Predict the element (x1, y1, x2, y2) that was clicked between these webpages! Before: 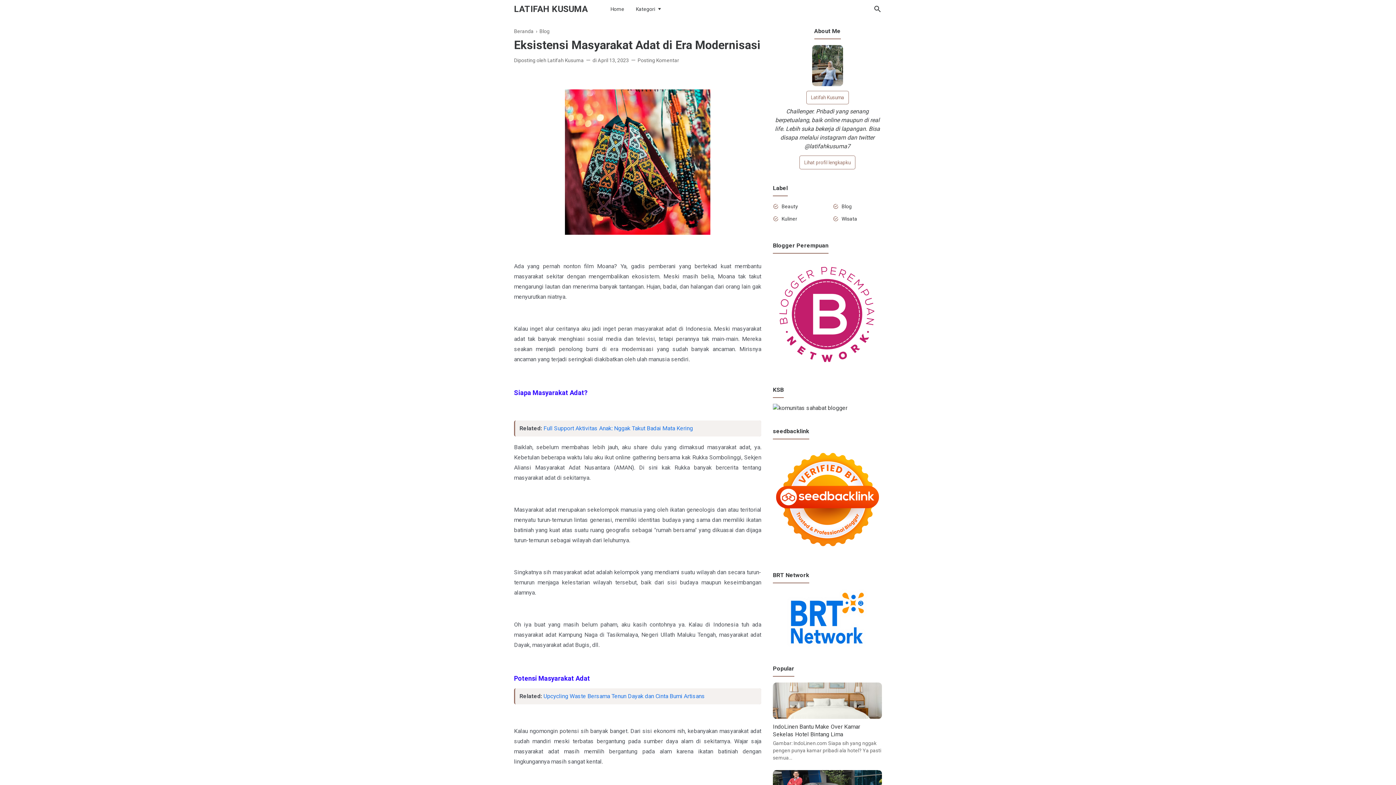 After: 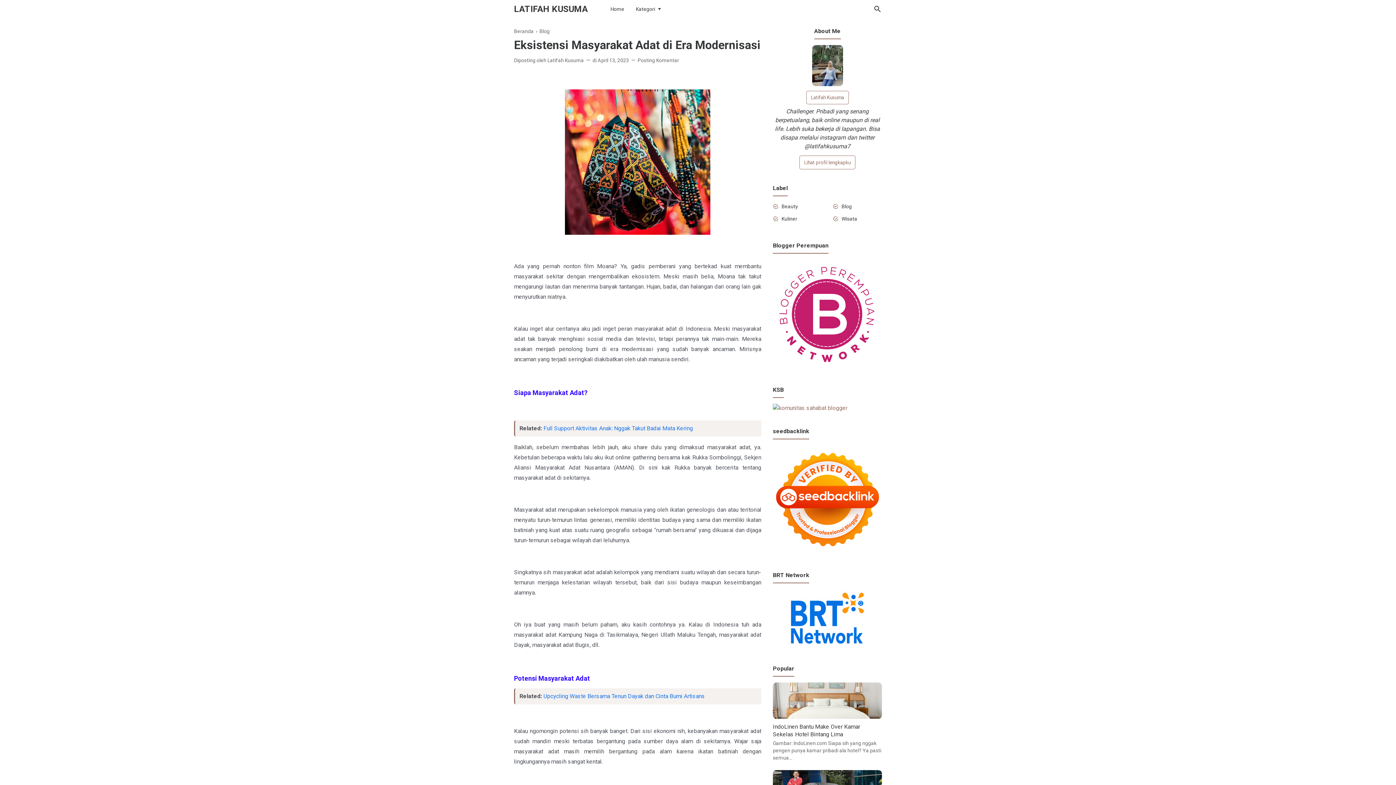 Action: bbox: (773, 404, 847, 411)